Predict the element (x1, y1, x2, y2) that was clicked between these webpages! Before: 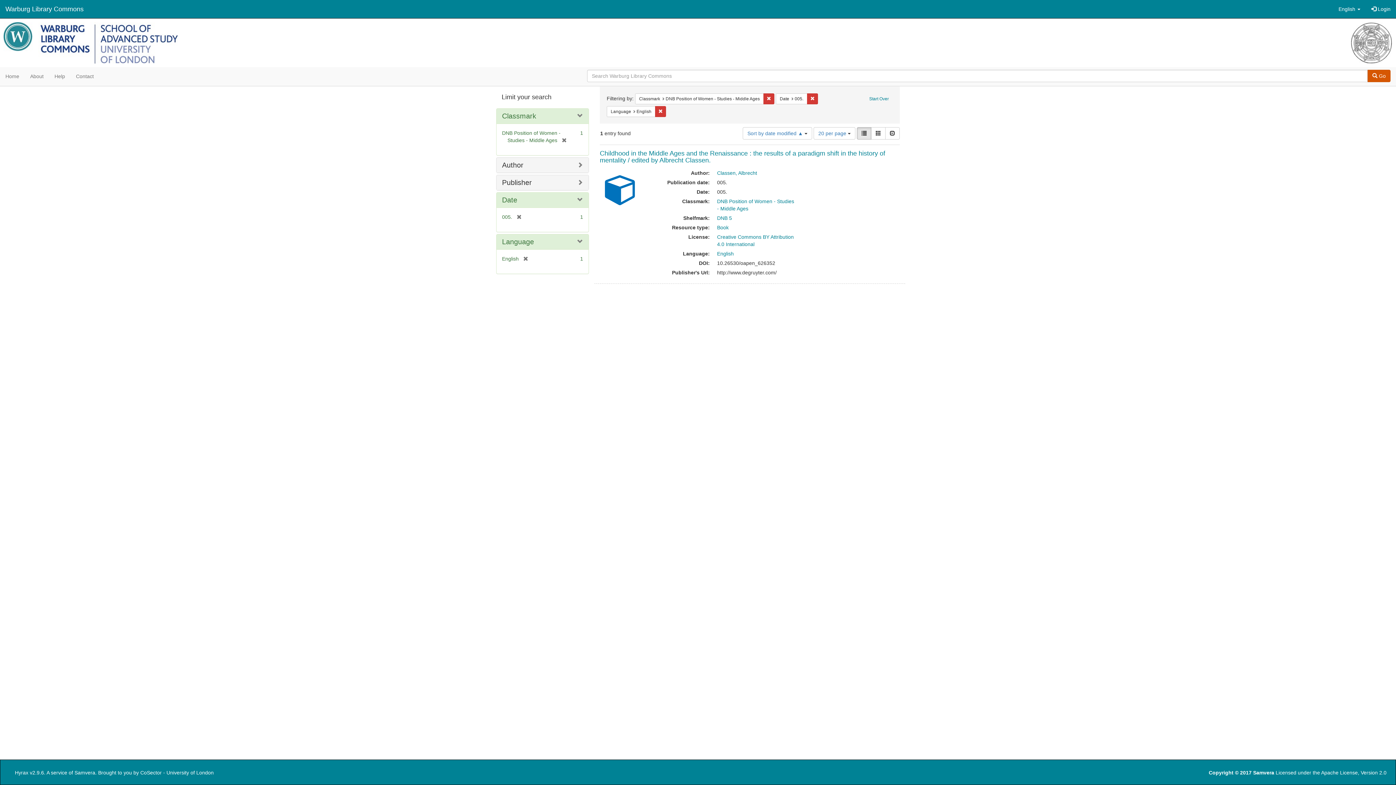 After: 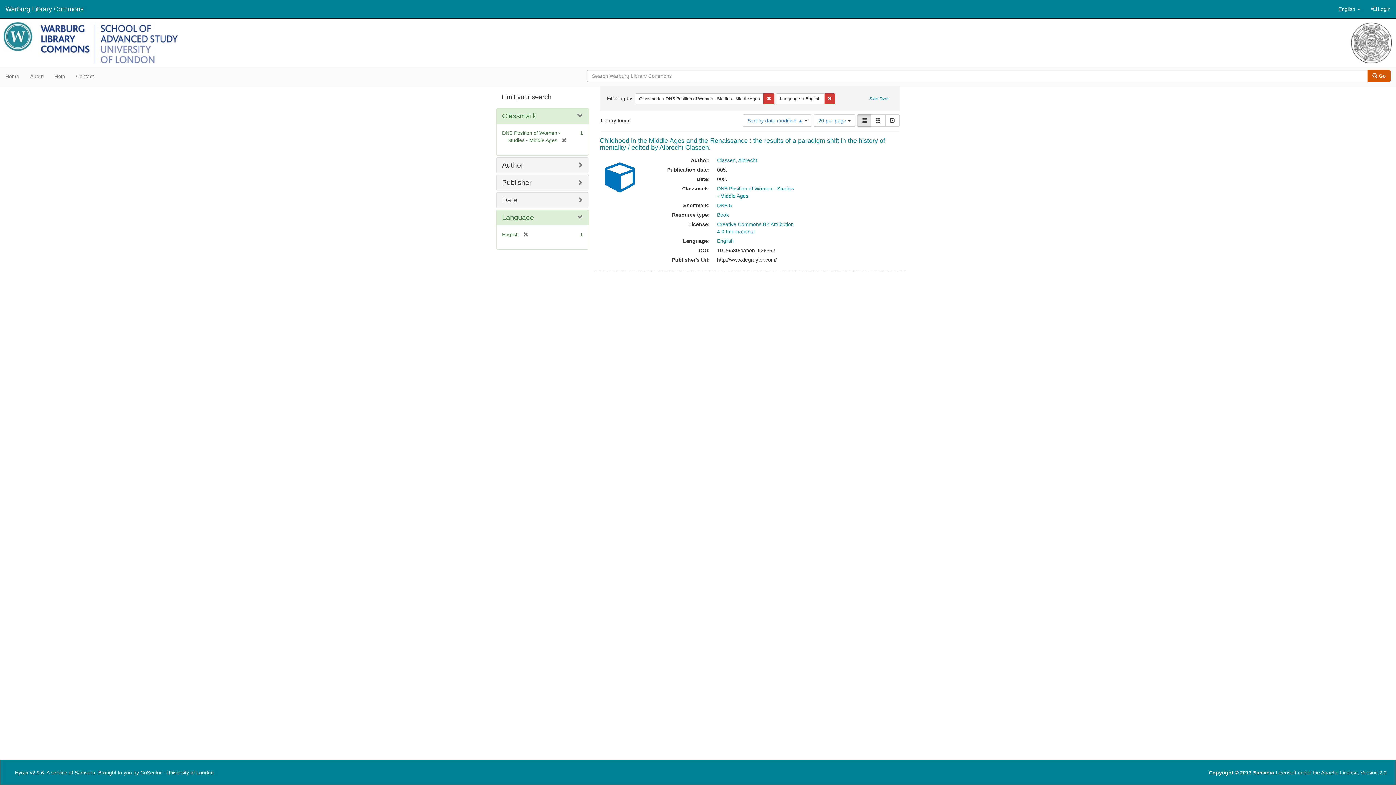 Action: bbox: (807, 93, 818, 104) label: Remove constraint Date: 005.